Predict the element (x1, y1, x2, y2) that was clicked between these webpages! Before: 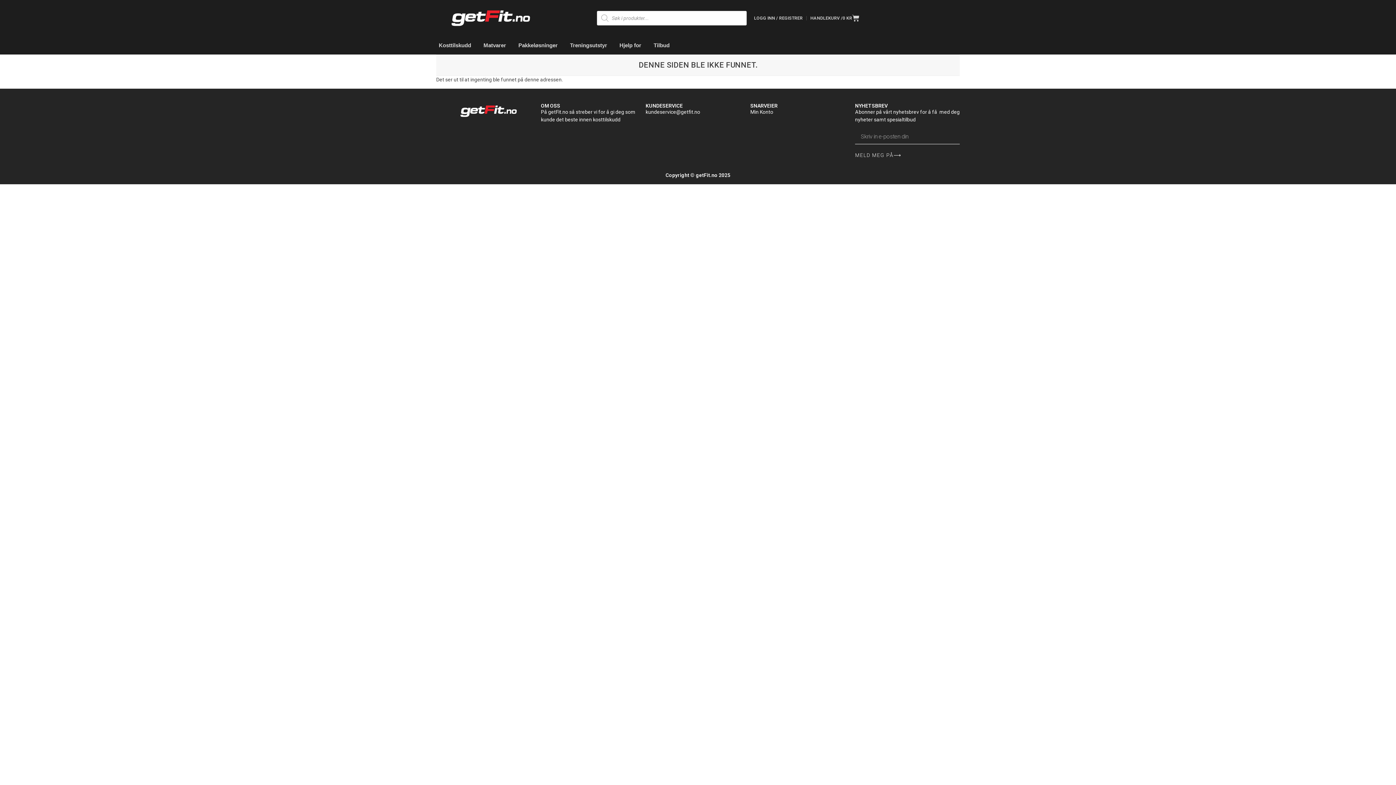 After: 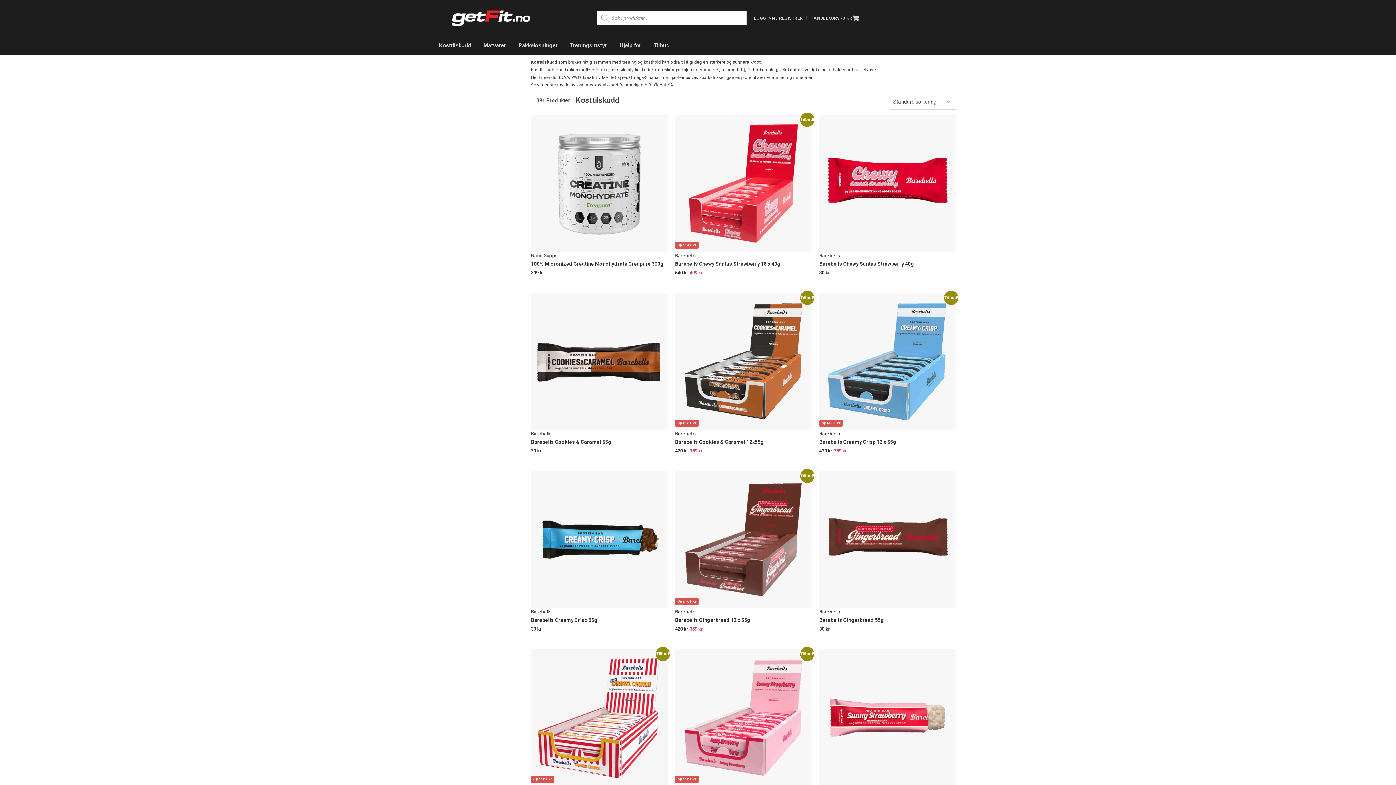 Action: label: Kosttilskudd bbox: (436, 36, 473, 54)